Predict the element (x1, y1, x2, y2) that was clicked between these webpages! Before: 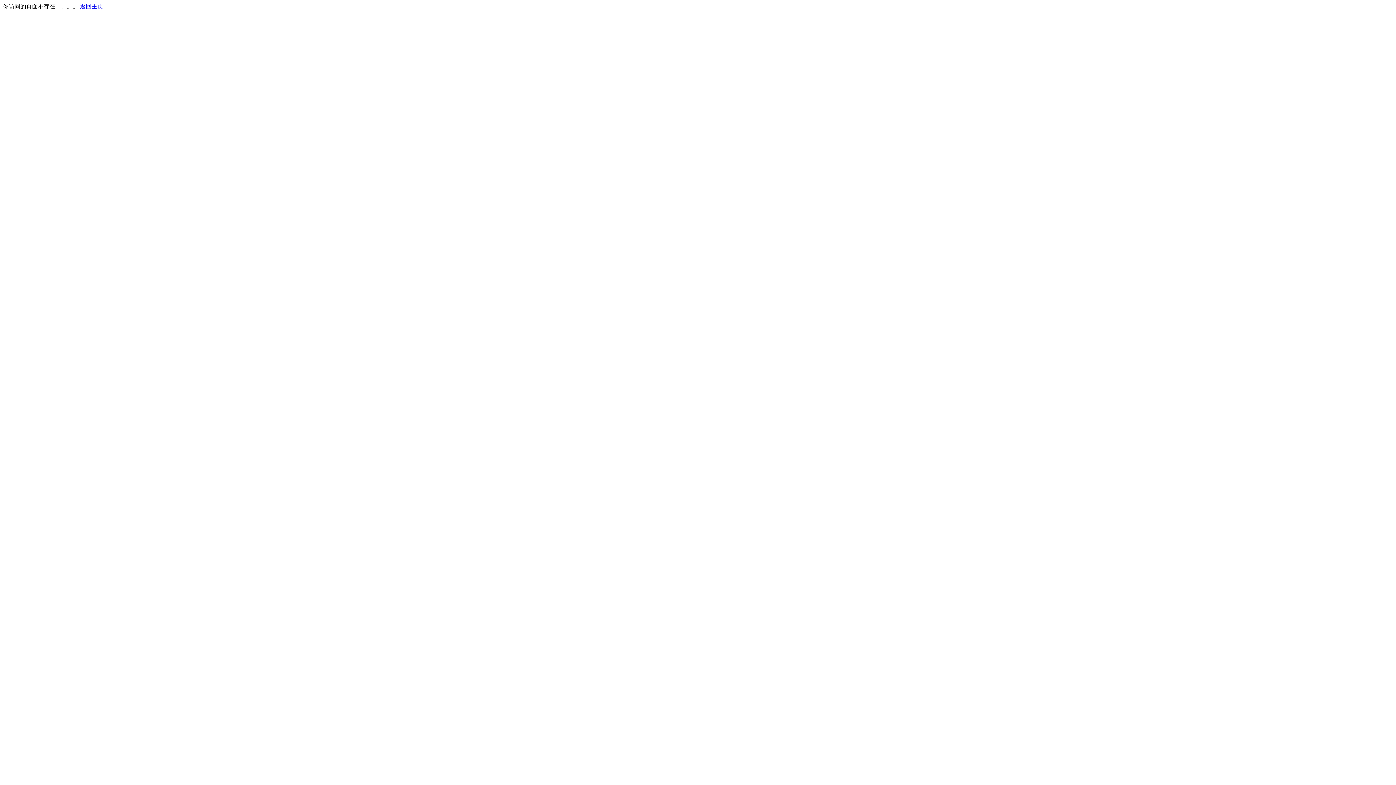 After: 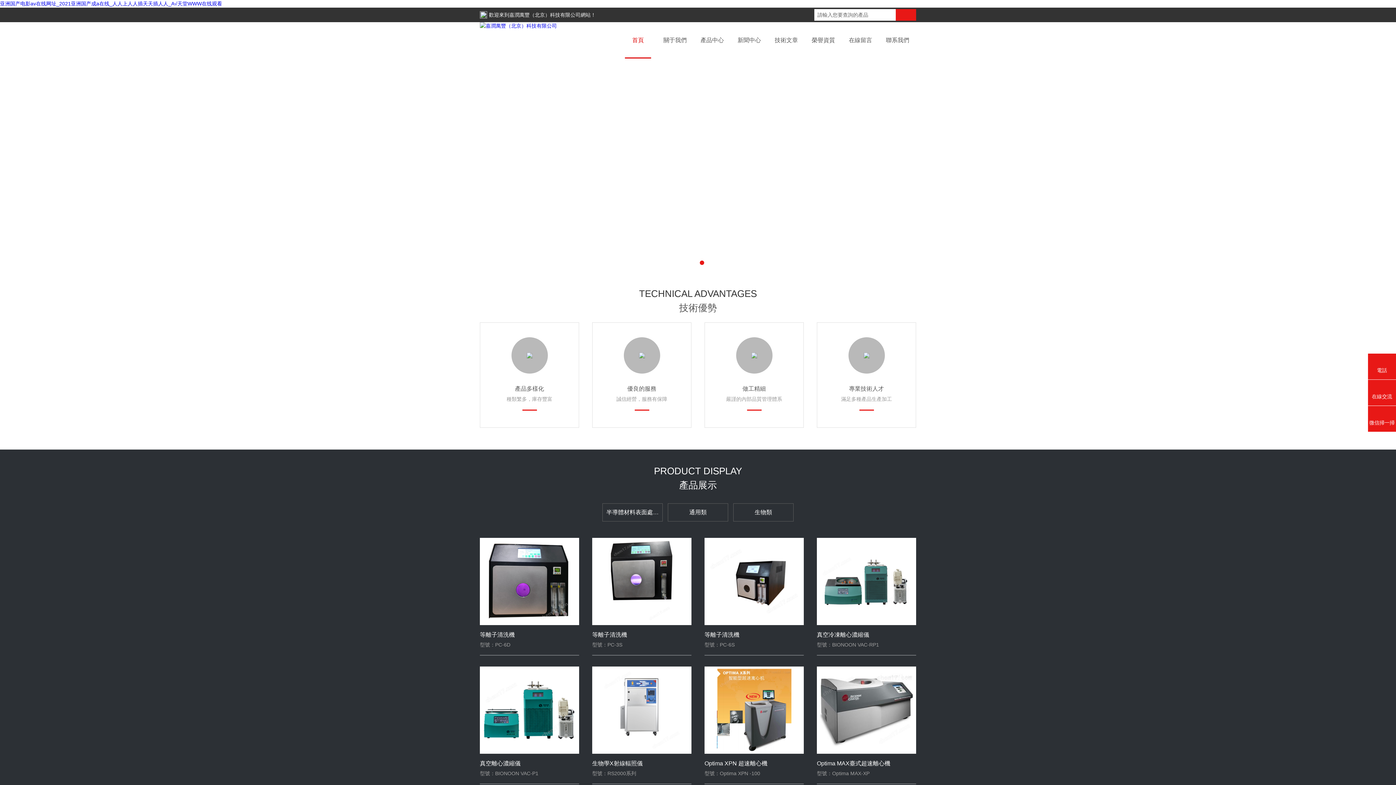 Action: label: 返回主页 bbox: (80, 3, 103, 9)